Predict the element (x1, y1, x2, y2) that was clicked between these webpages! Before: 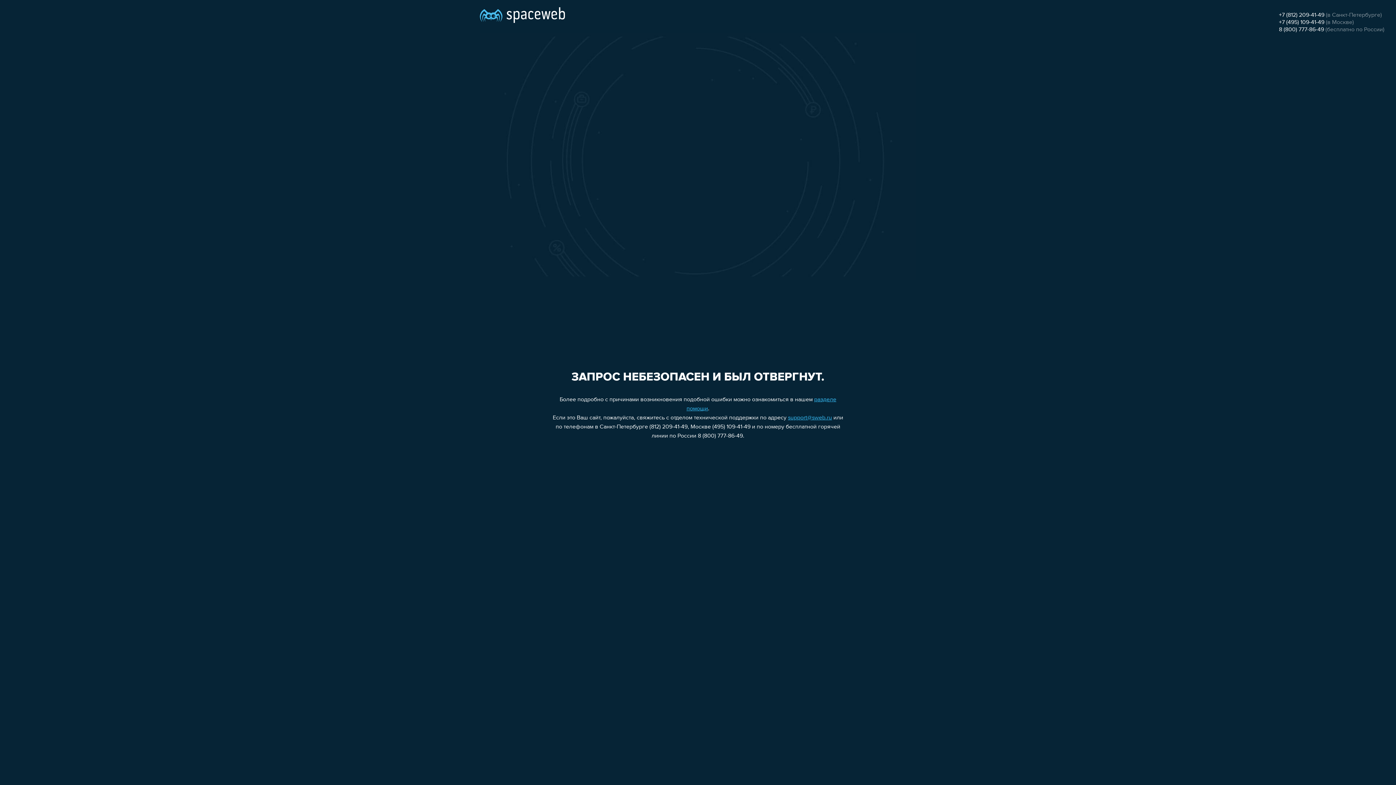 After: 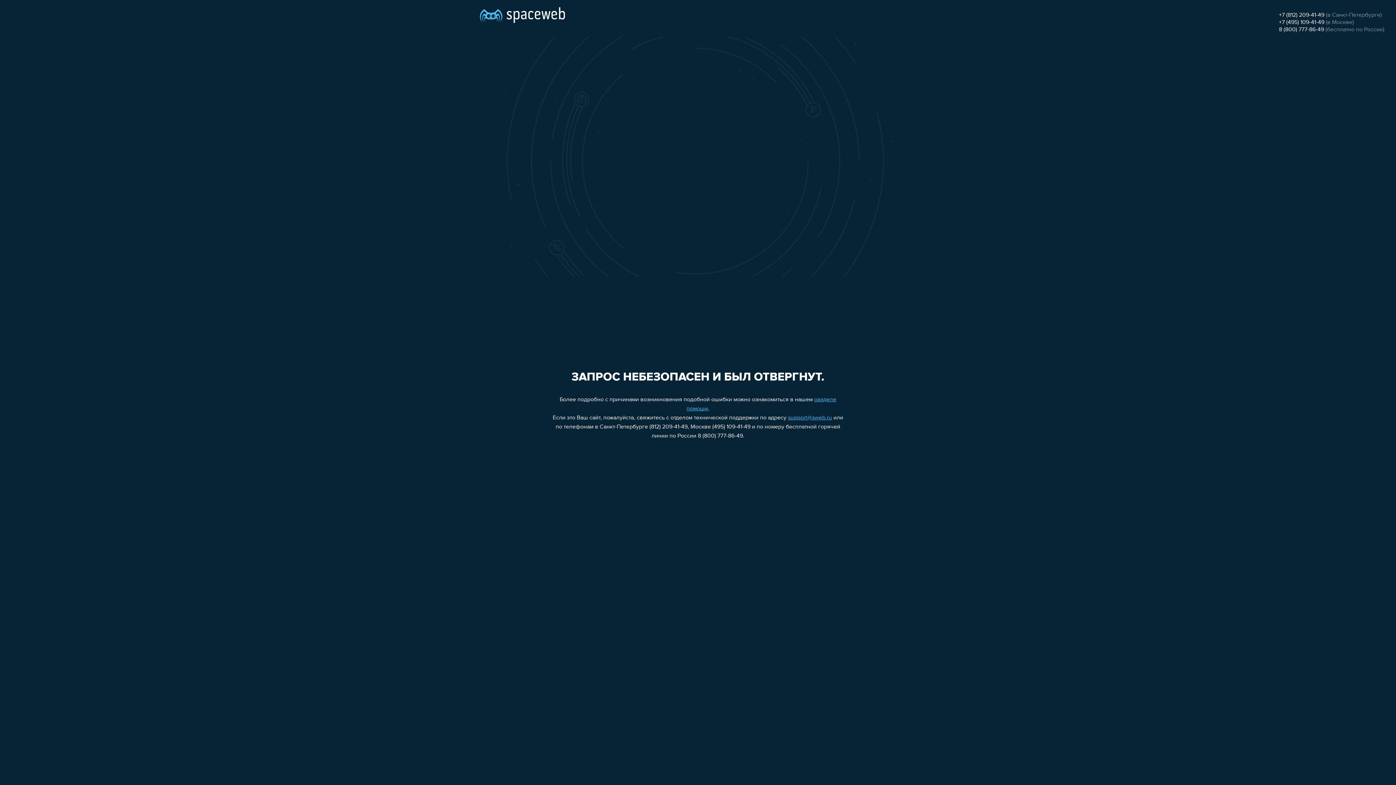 Action: bbox: (1279, 19, 1324, 25) label: +7 (495) 109-41-49